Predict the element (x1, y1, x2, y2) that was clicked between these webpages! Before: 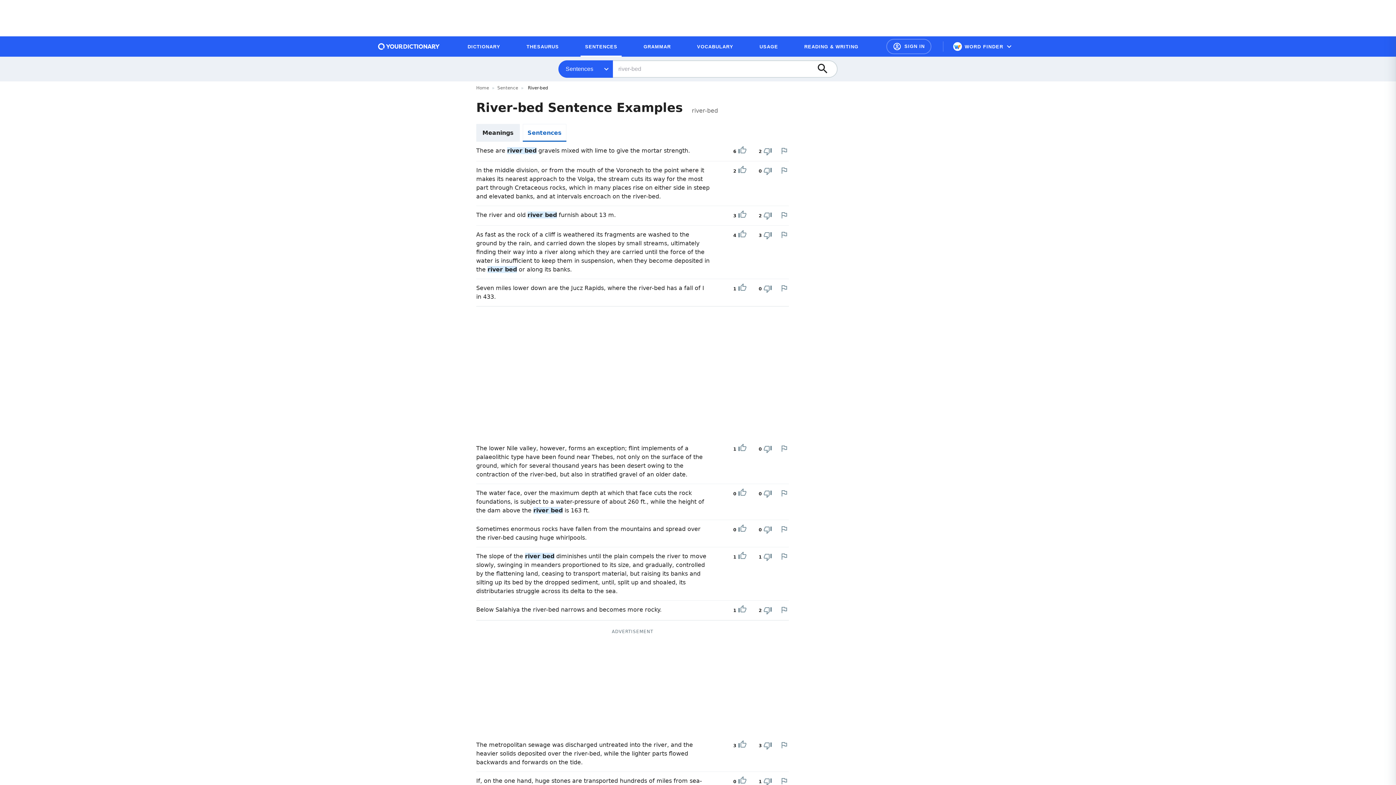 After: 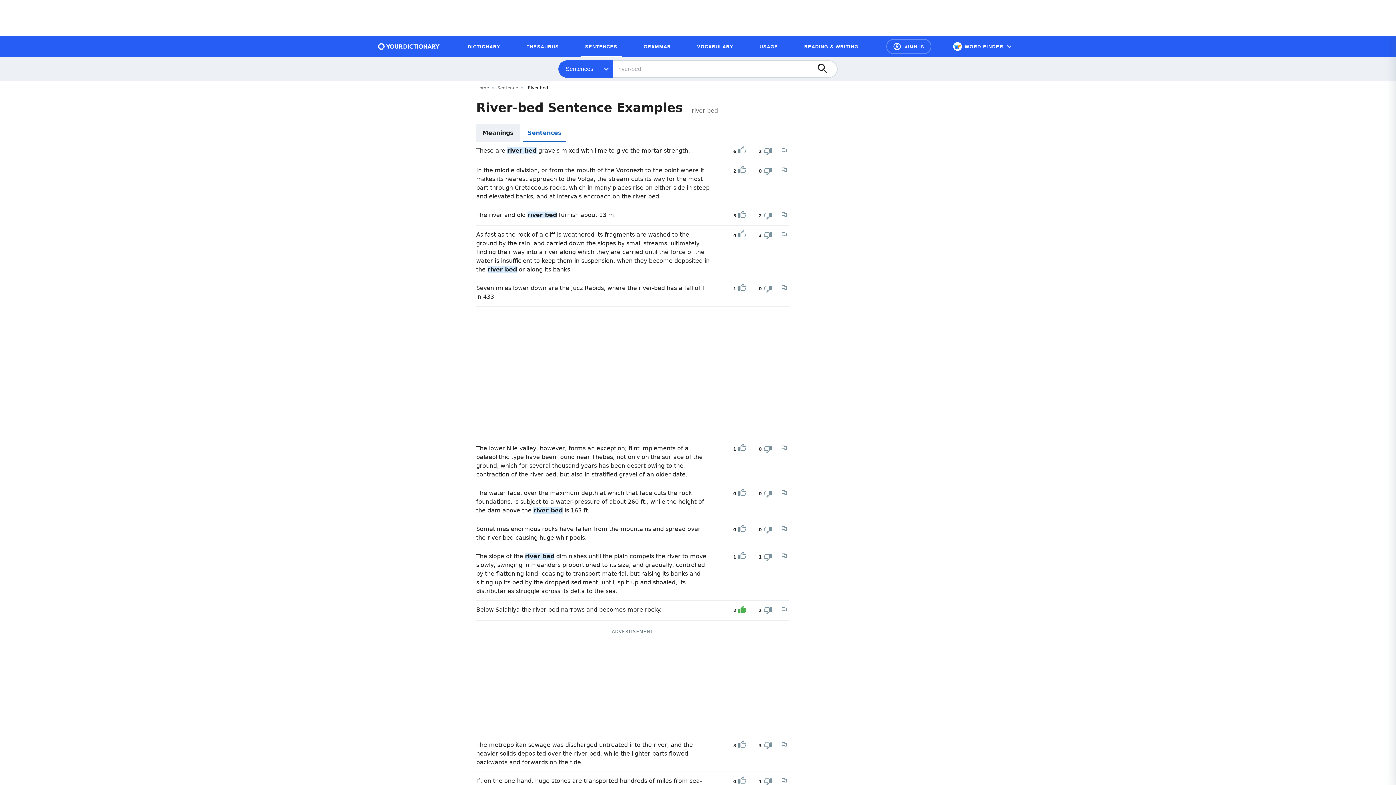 Action: label: Upvote bbox: (738, 605, 746, 615)